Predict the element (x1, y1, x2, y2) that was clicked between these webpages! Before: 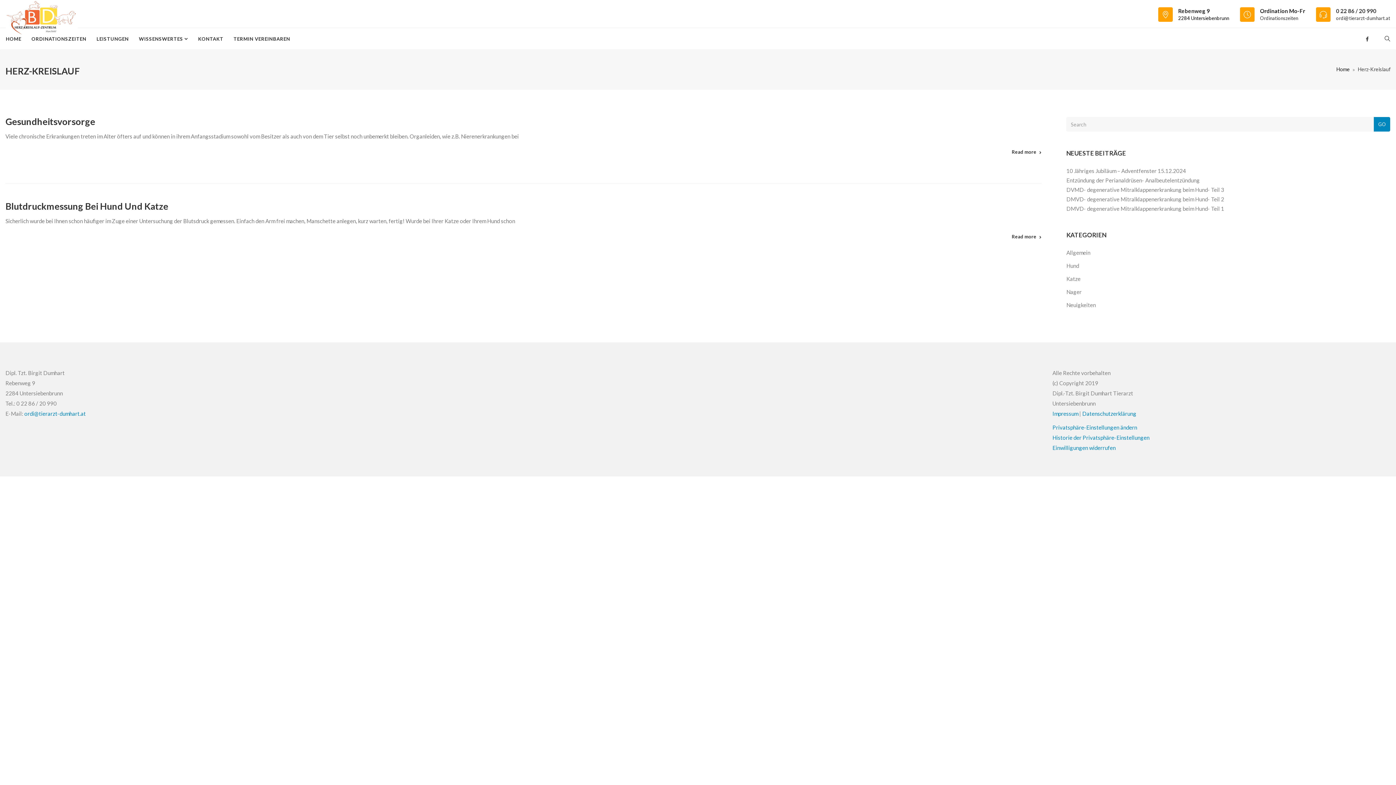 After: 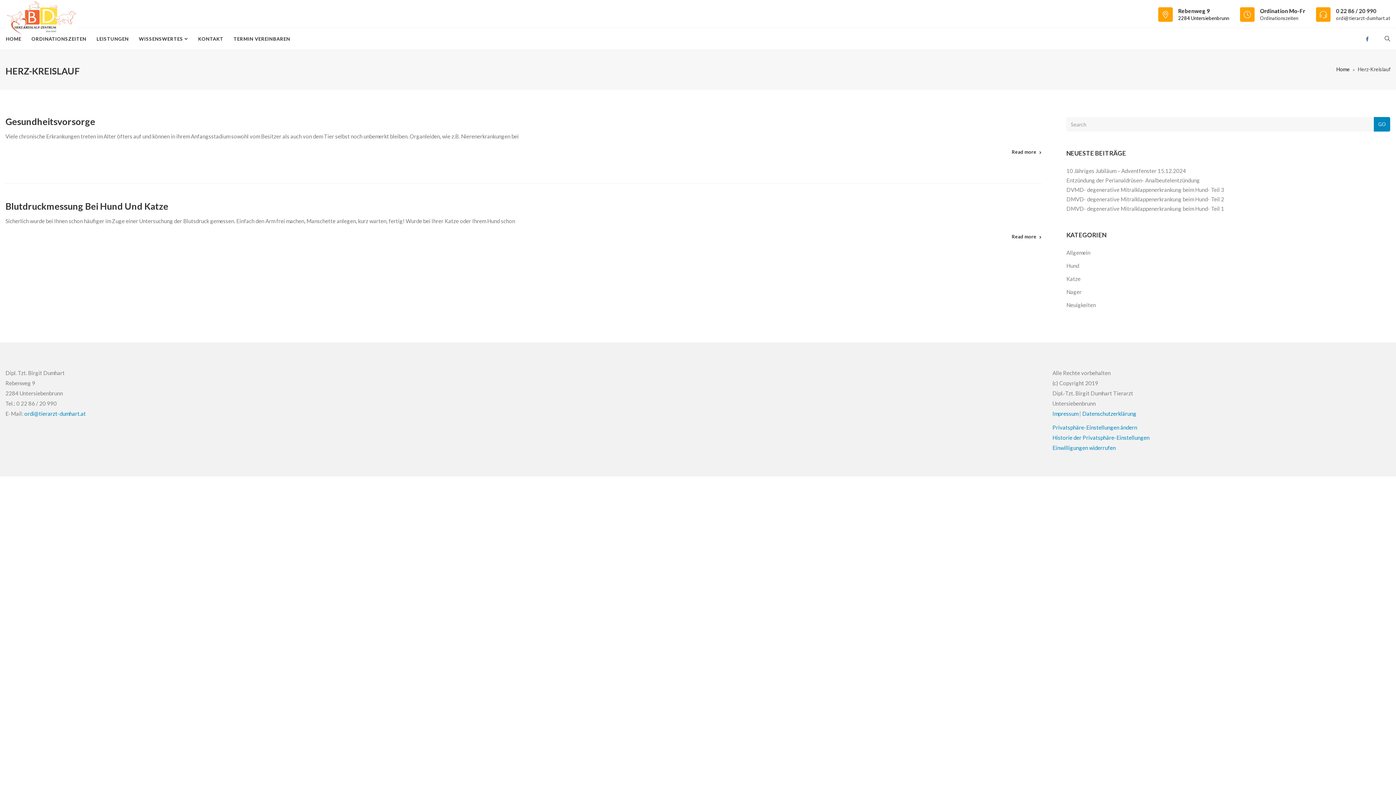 Action: bbox: (1362, 33, 1373, 44)